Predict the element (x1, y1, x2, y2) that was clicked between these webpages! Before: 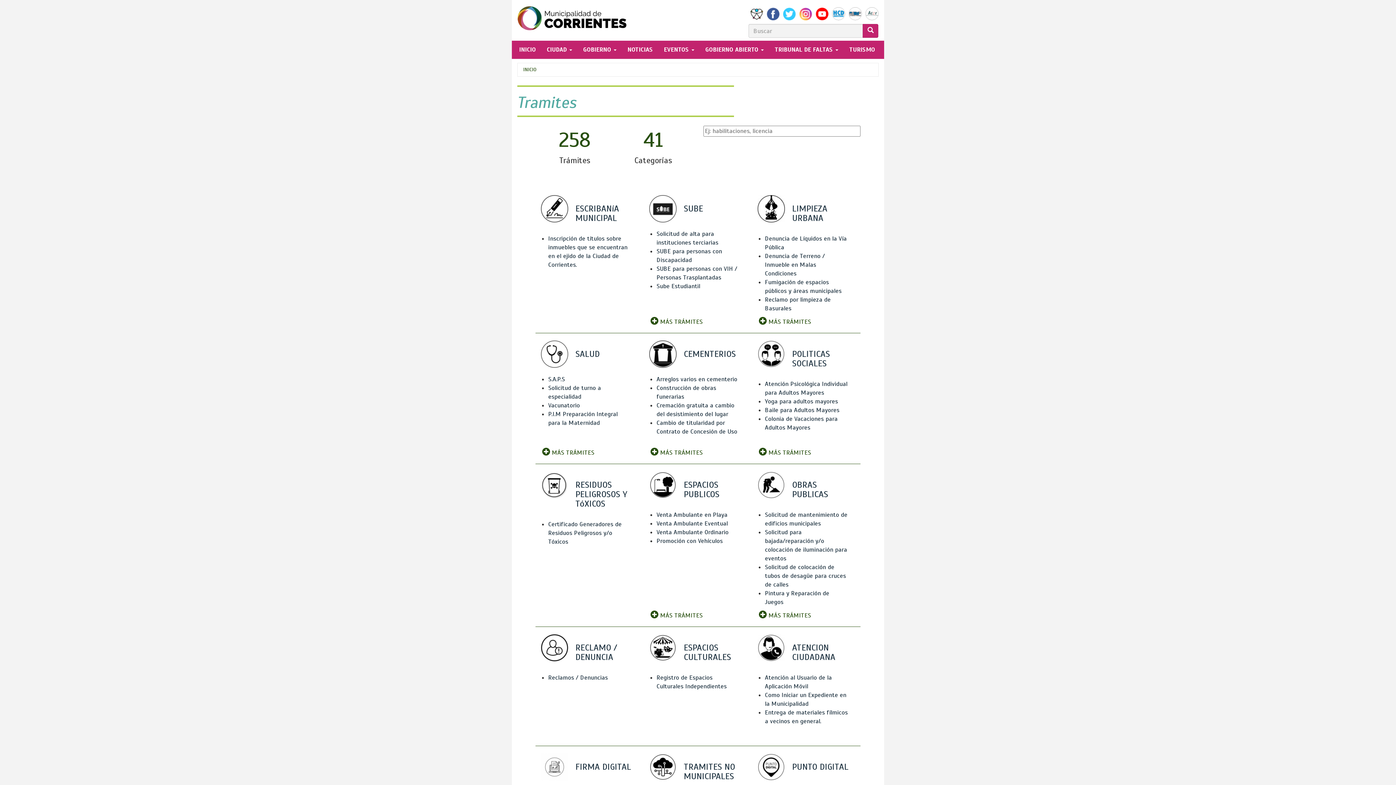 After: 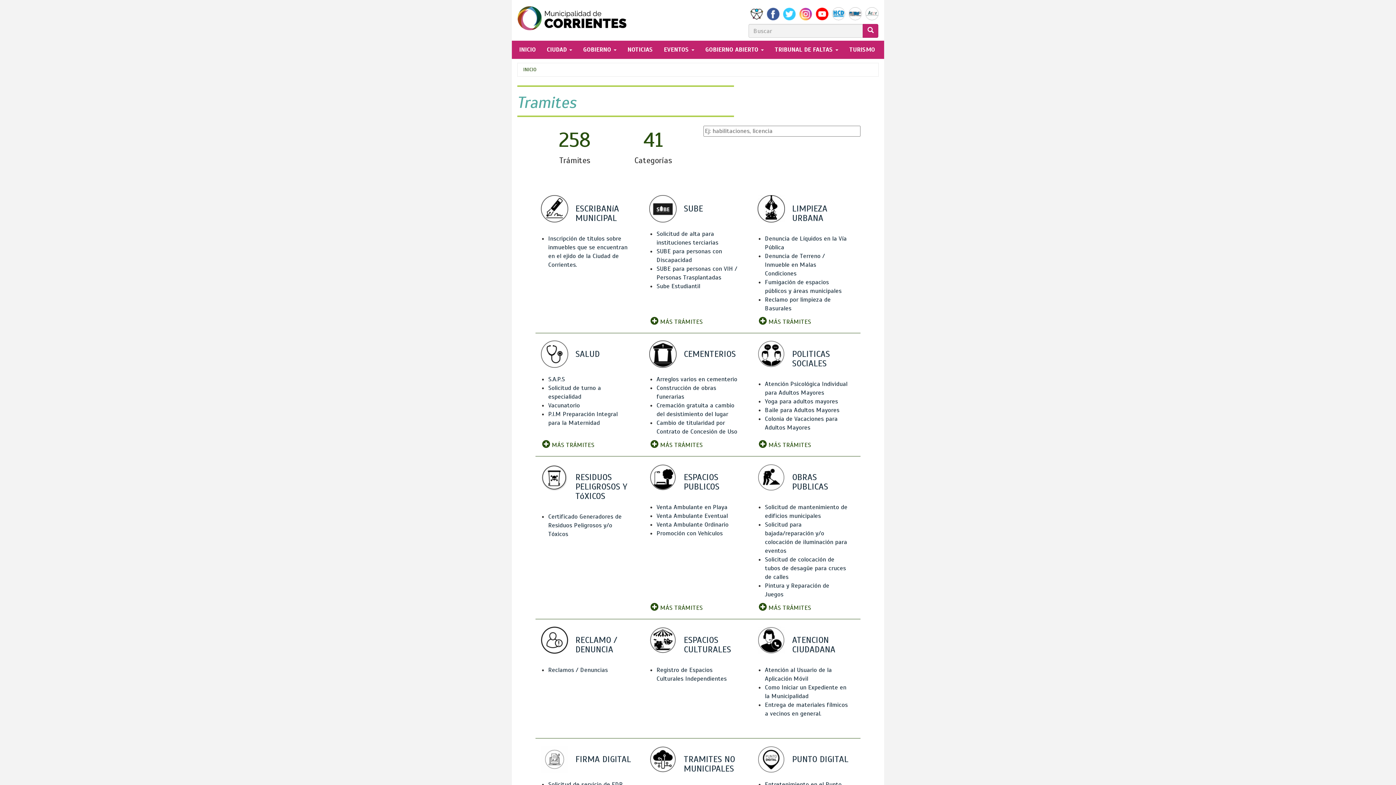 Action: label: S.A.P.S bbox: (548, 375, 565, 383)